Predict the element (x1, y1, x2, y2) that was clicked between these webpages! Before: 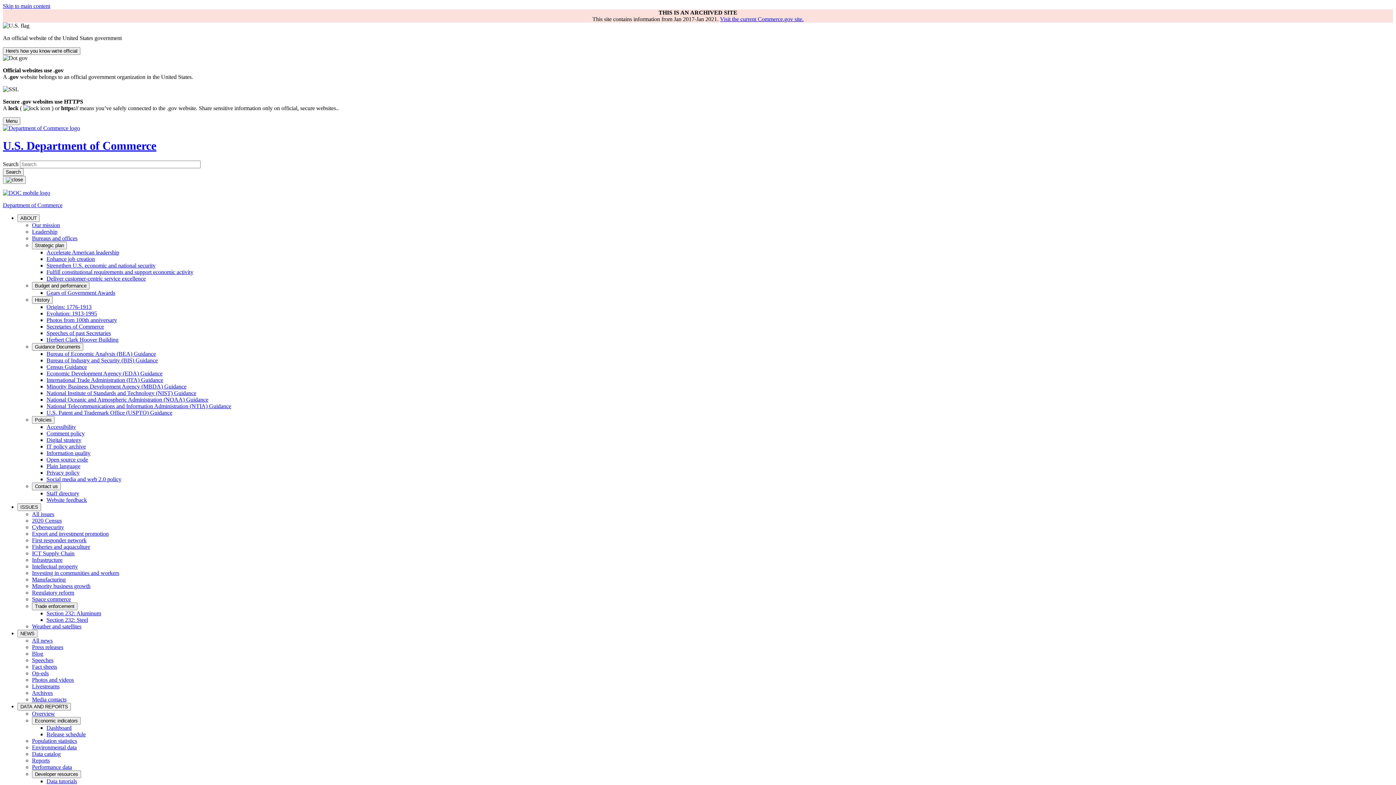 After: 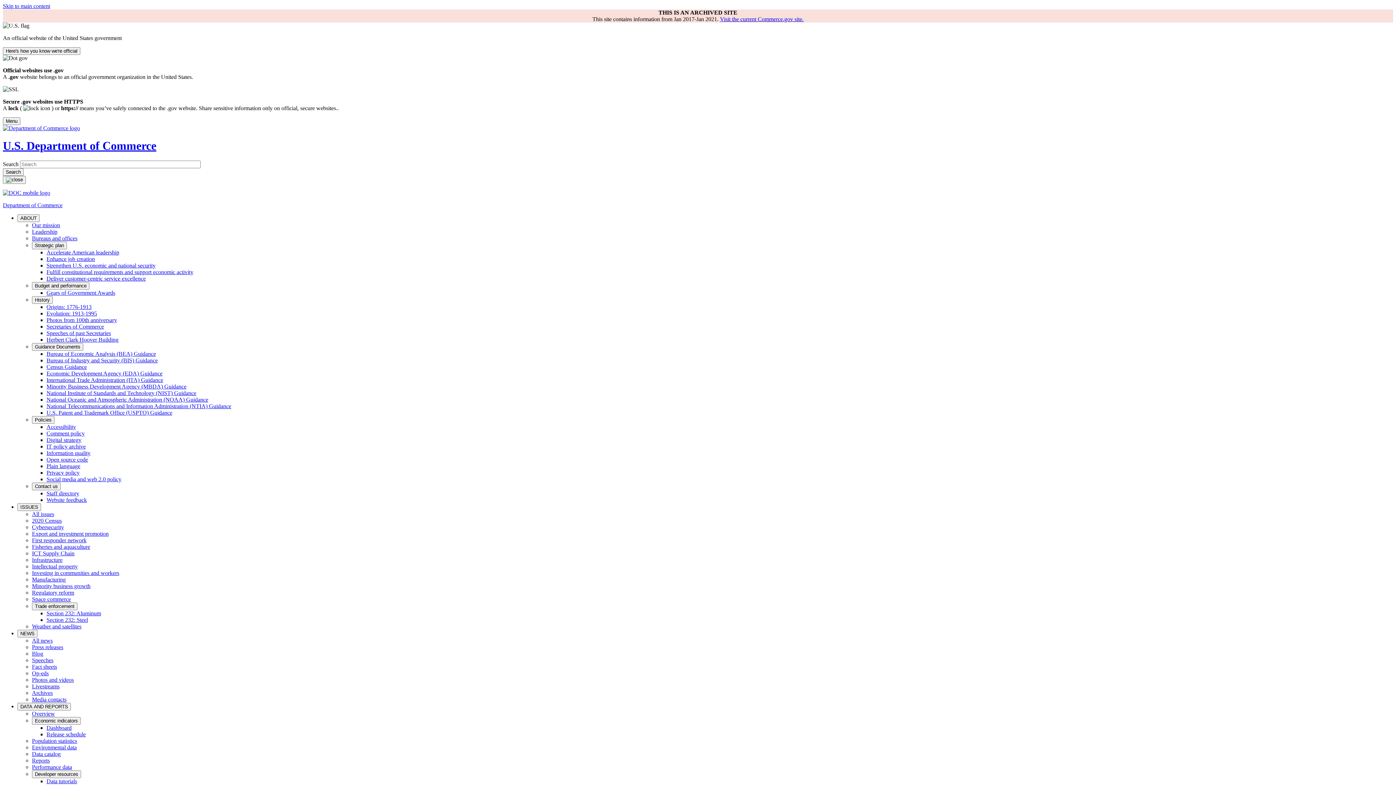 Action: bbox: (46, 323, 104, 329) label: Secretaries of Commerce